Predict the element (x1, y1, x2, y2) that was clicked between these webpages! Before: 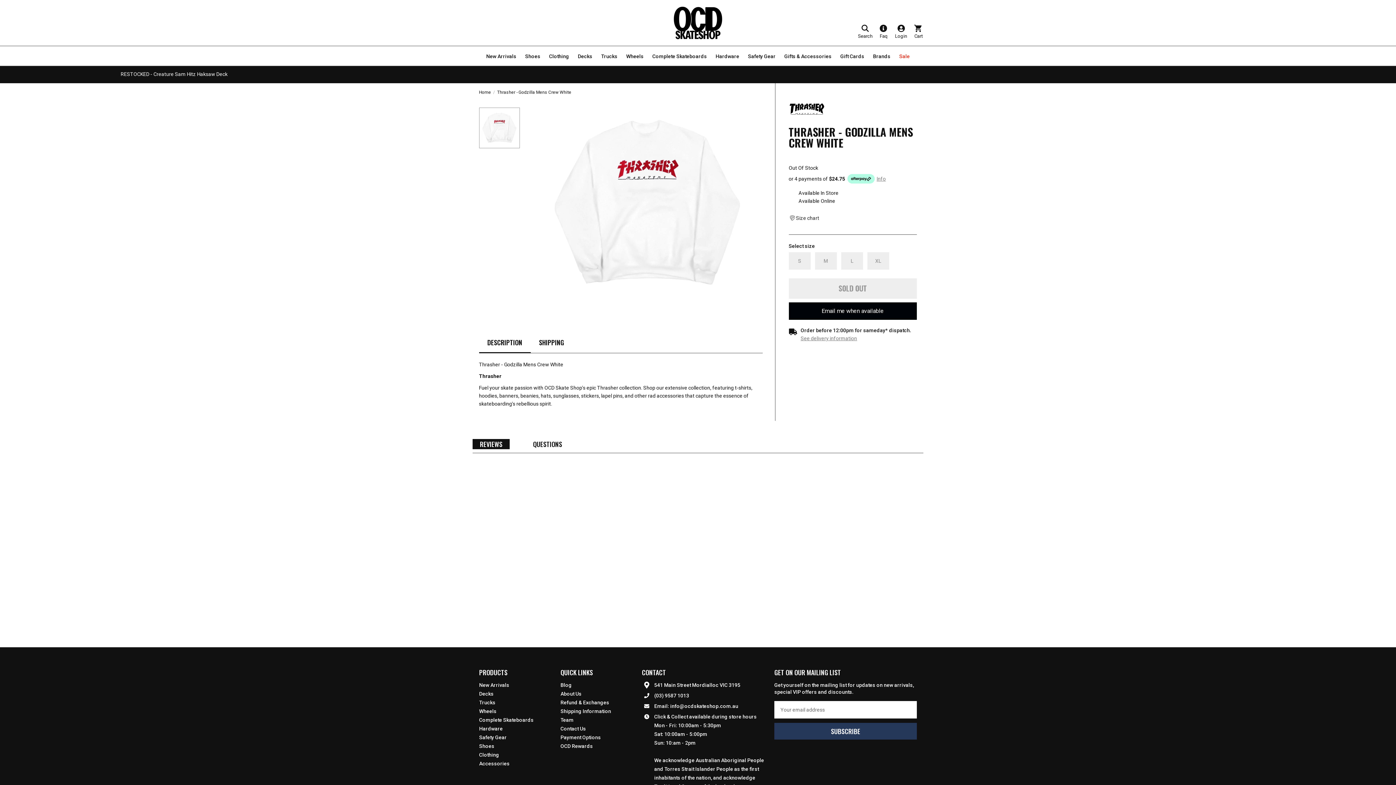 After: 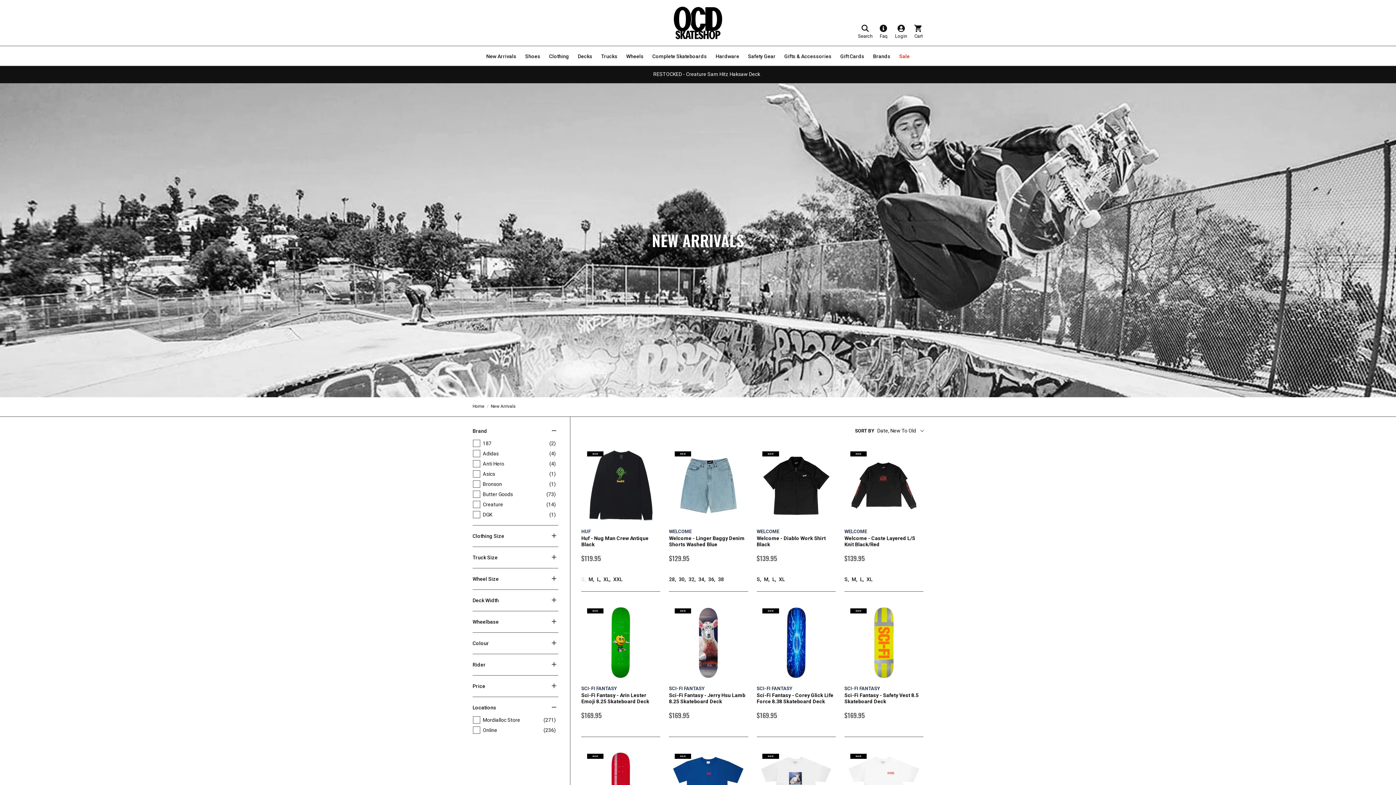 Action: bbox: (482, 46, 520, 65) label: New Arrivals